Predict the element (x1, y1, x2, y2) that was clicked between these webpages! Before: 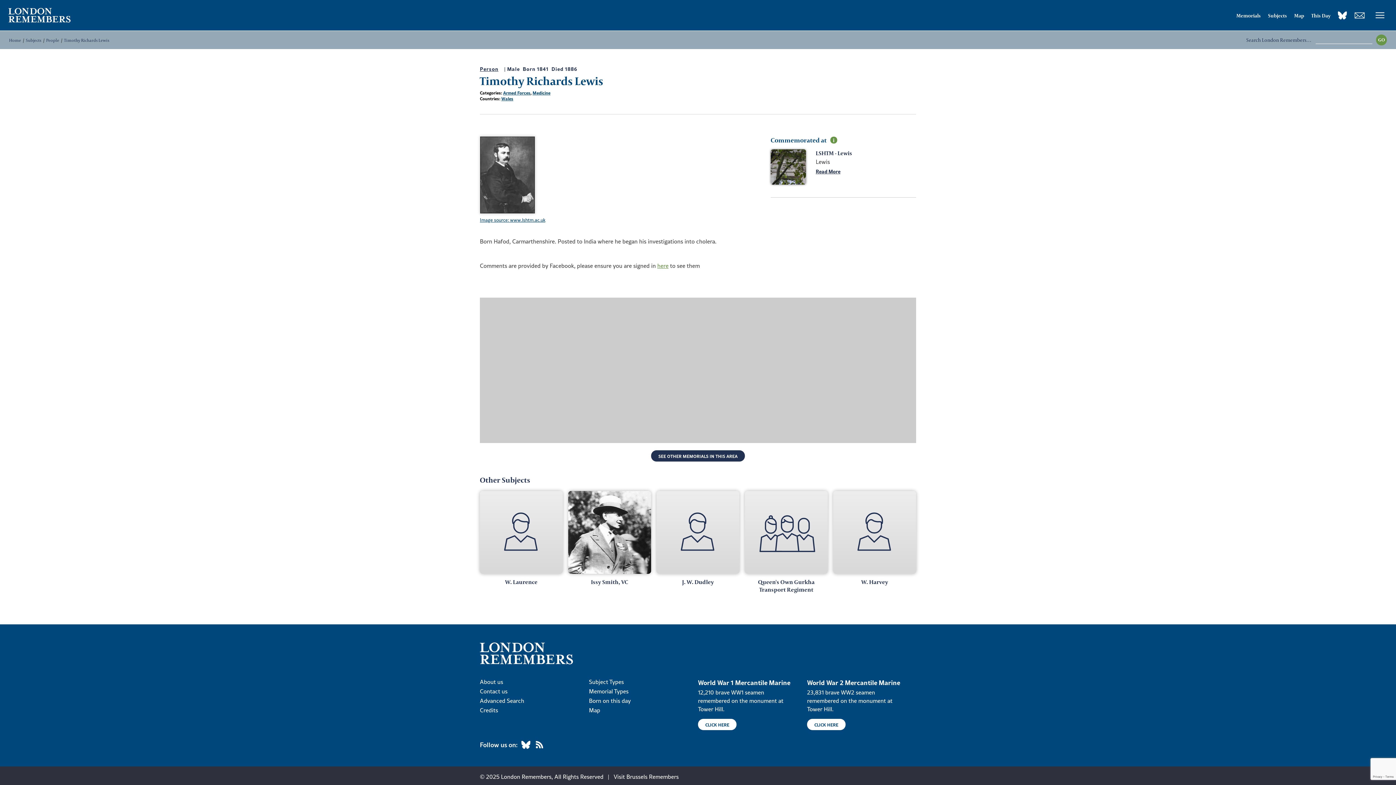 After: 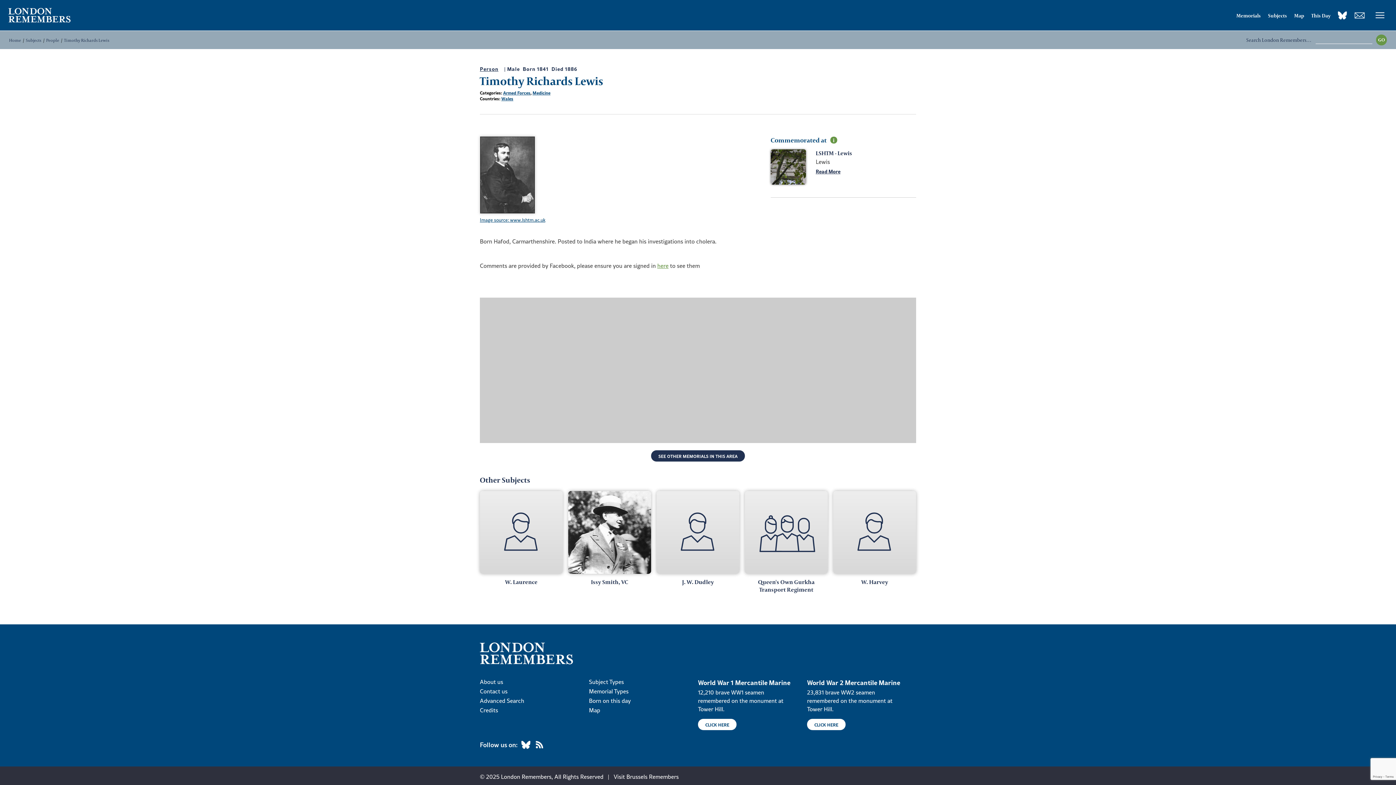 Action: bbox: (657, 261, 668, 269) label: here